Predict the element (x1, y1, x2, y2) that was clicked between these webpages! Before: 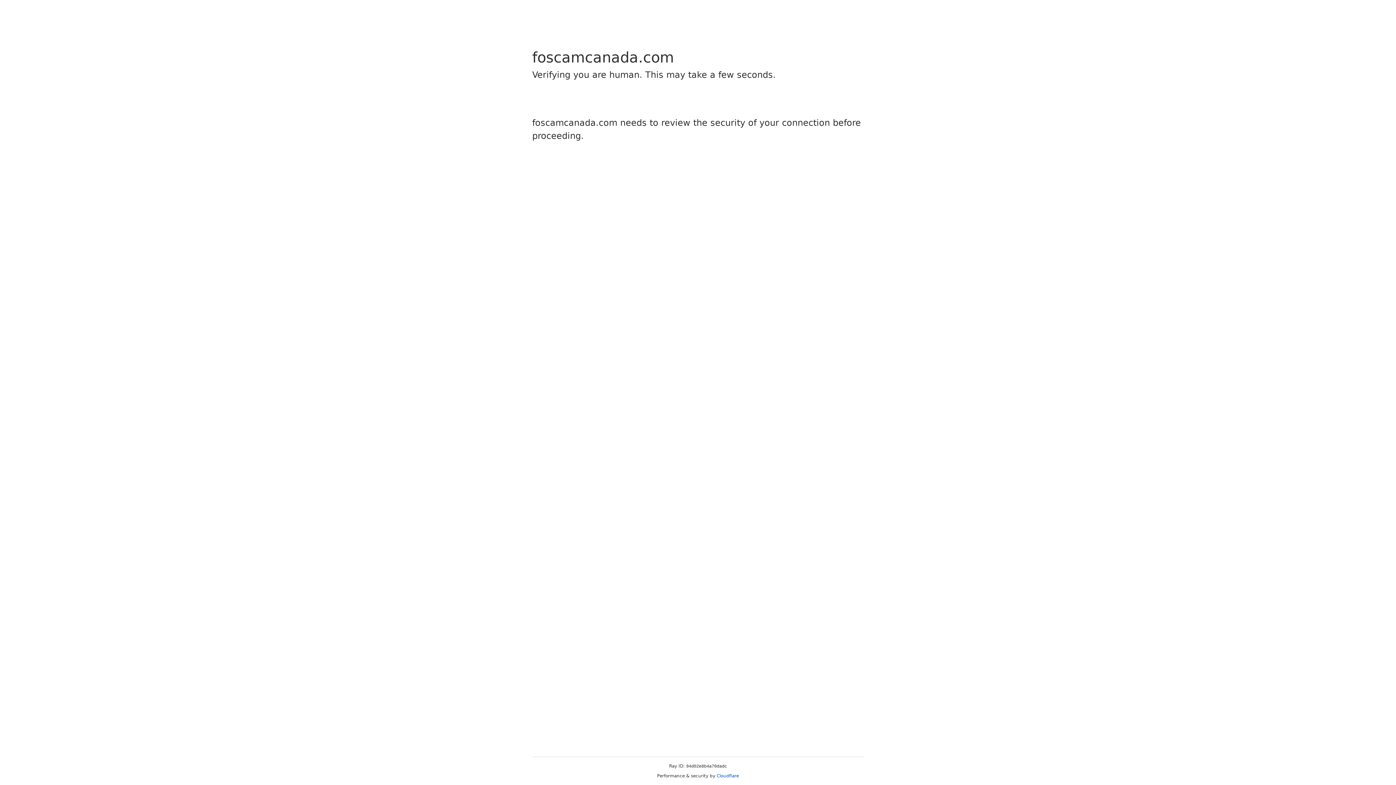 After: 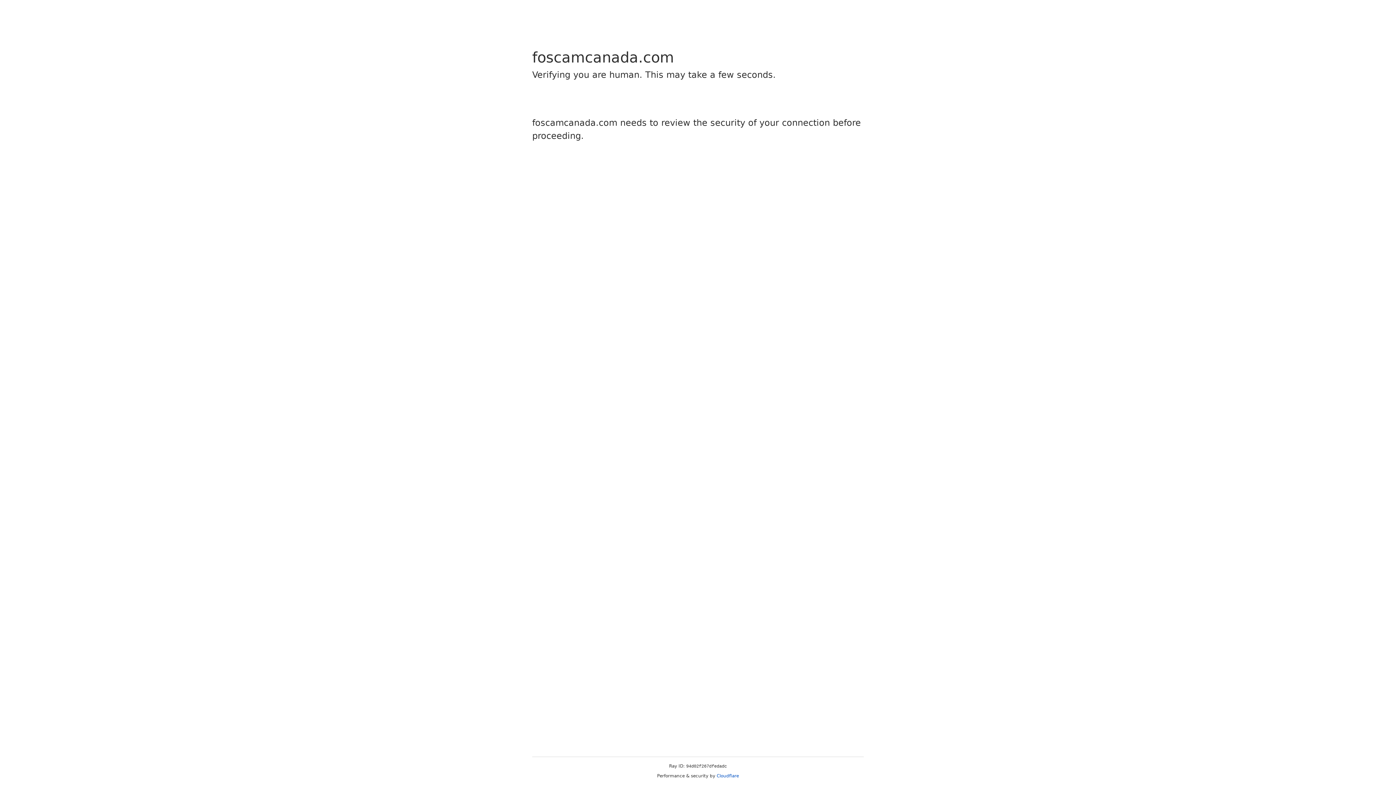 Action: bbox: (716, 773, 739, 778) label: Cloudflare